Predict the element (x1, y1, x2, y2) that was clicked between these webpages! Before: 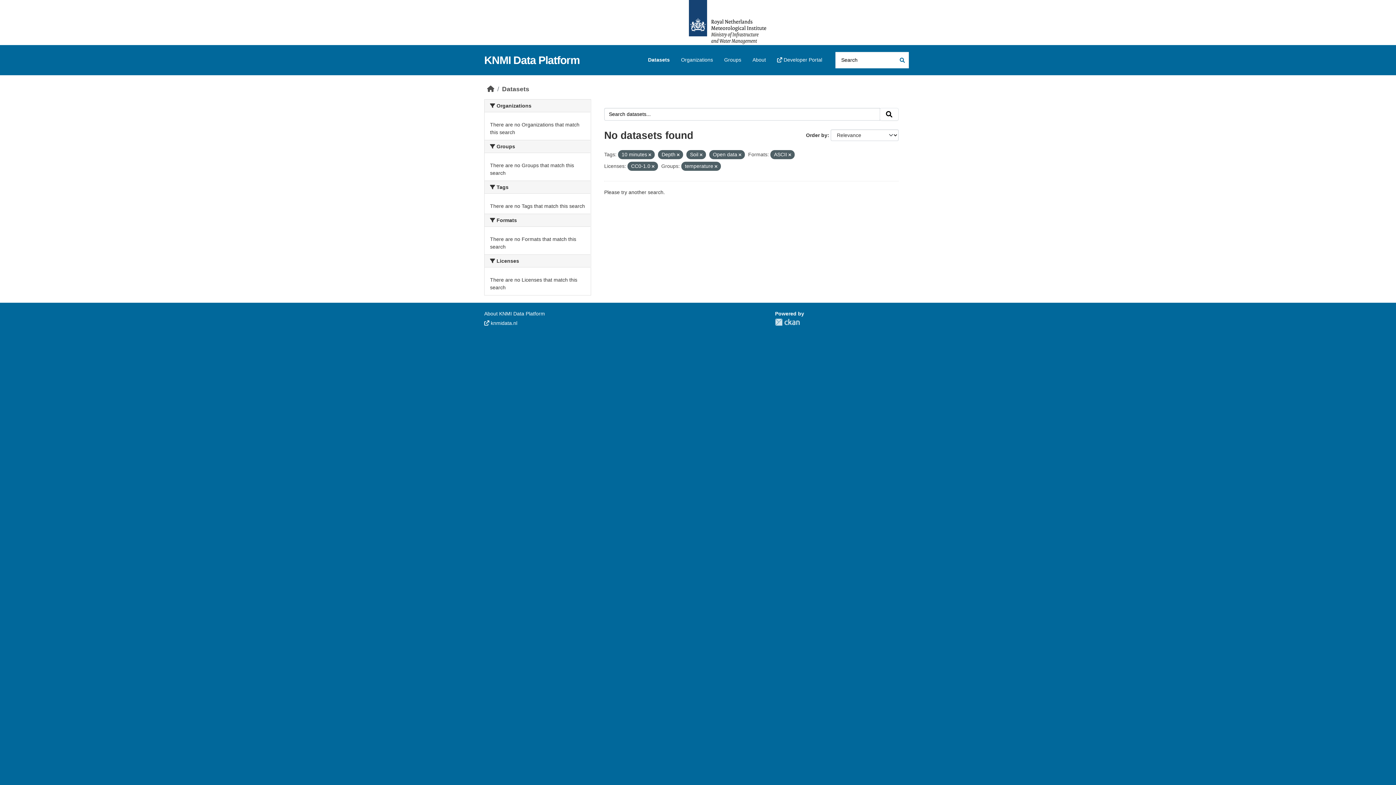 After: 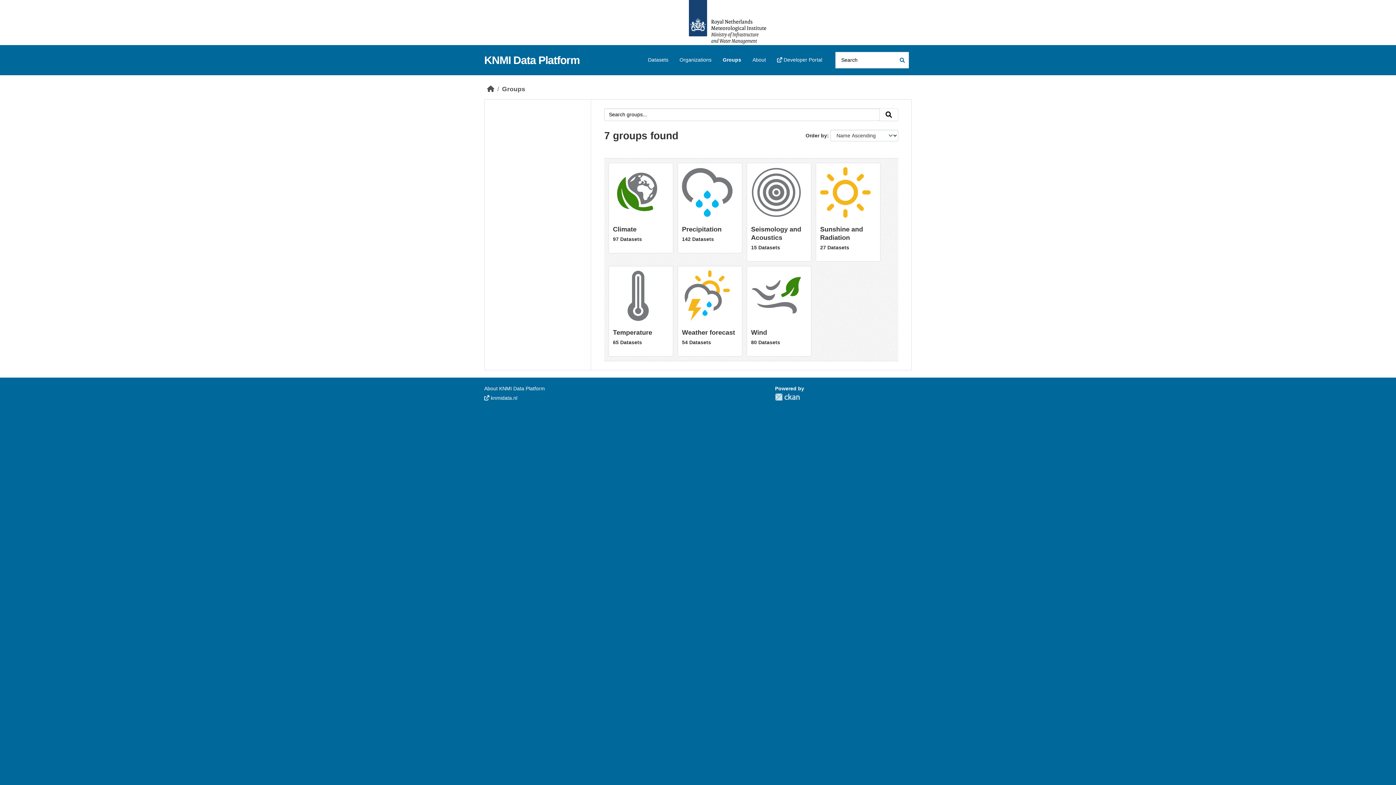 Action: bbox: (719, 53, 746, 66) label: Groups